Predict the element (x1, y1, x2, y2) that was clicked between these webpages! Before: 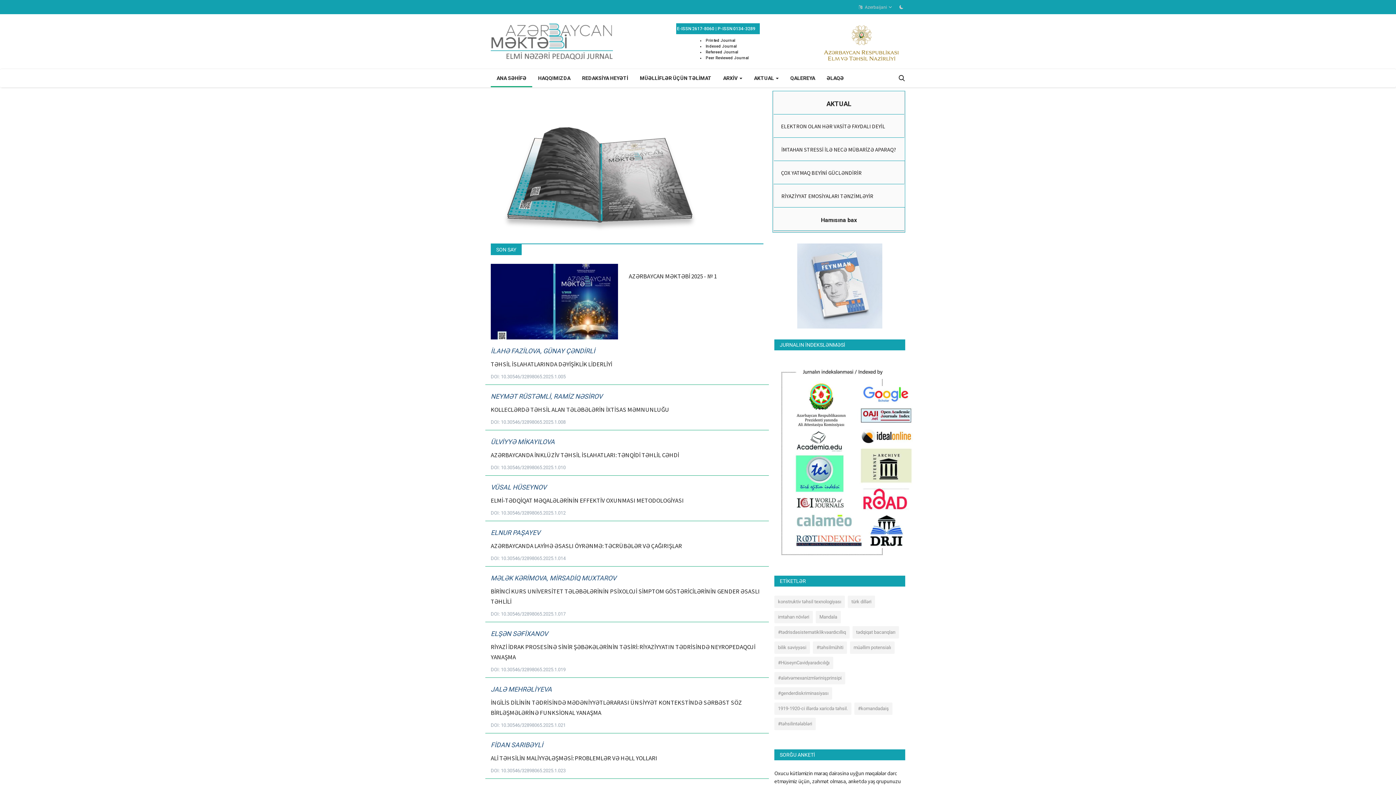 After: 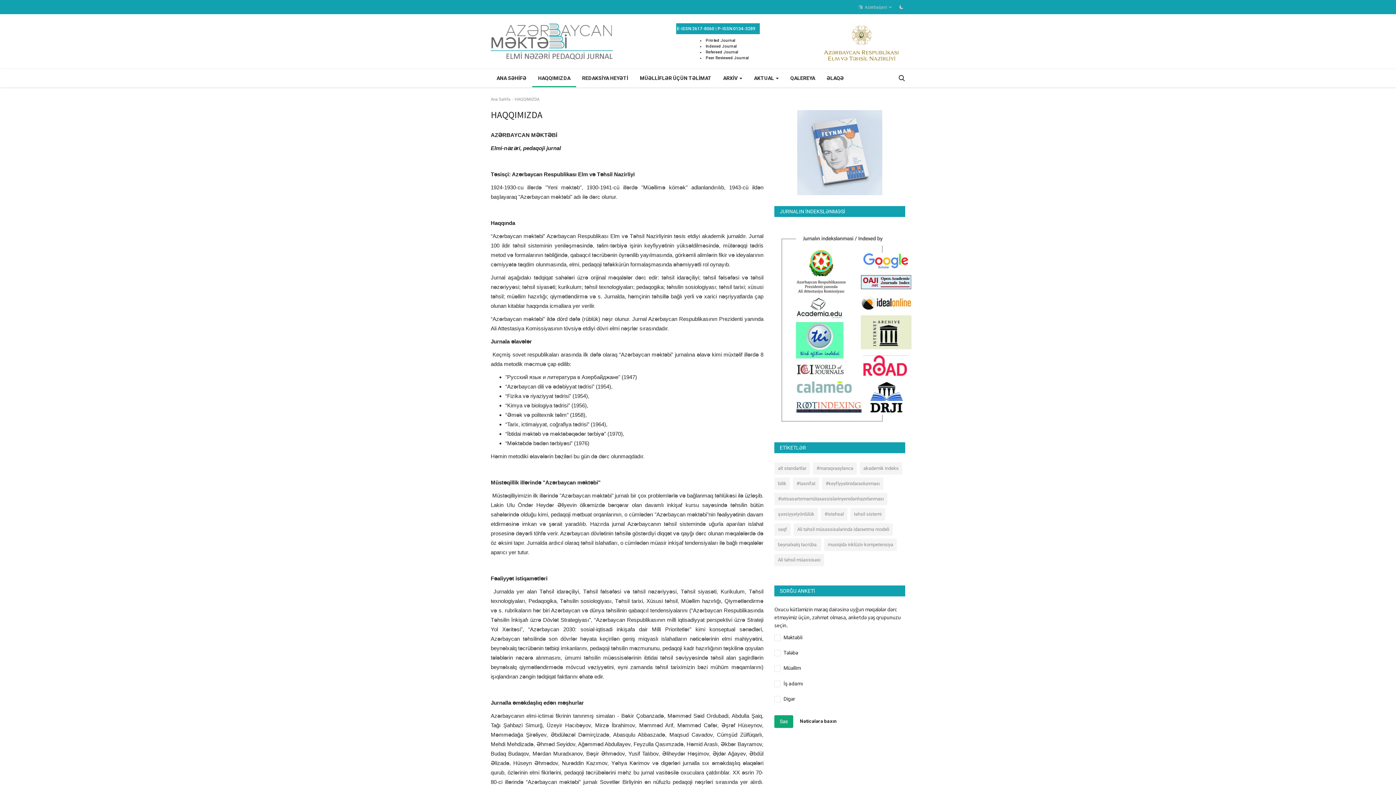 Action: label: HAQQIMIZDA bbox: (532, 69, 576, 87)